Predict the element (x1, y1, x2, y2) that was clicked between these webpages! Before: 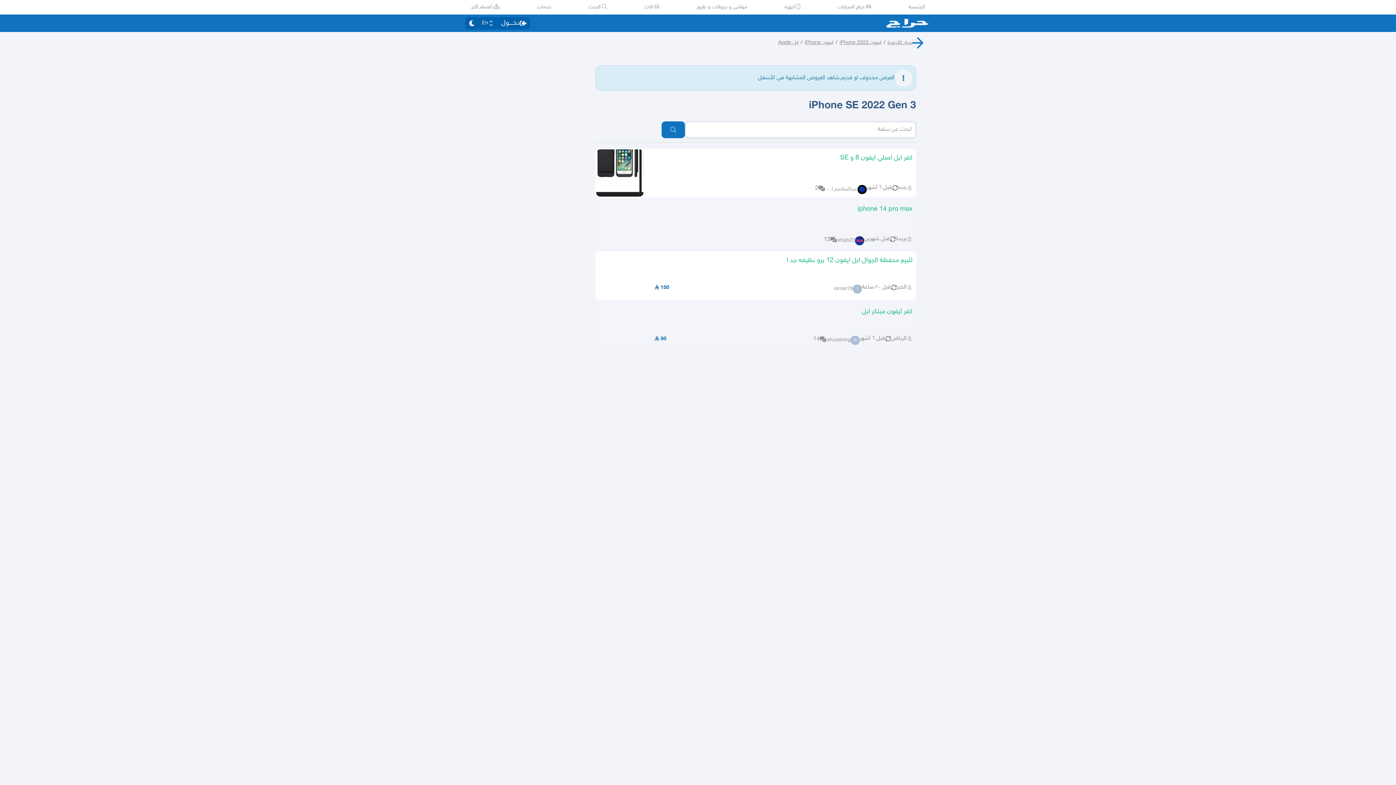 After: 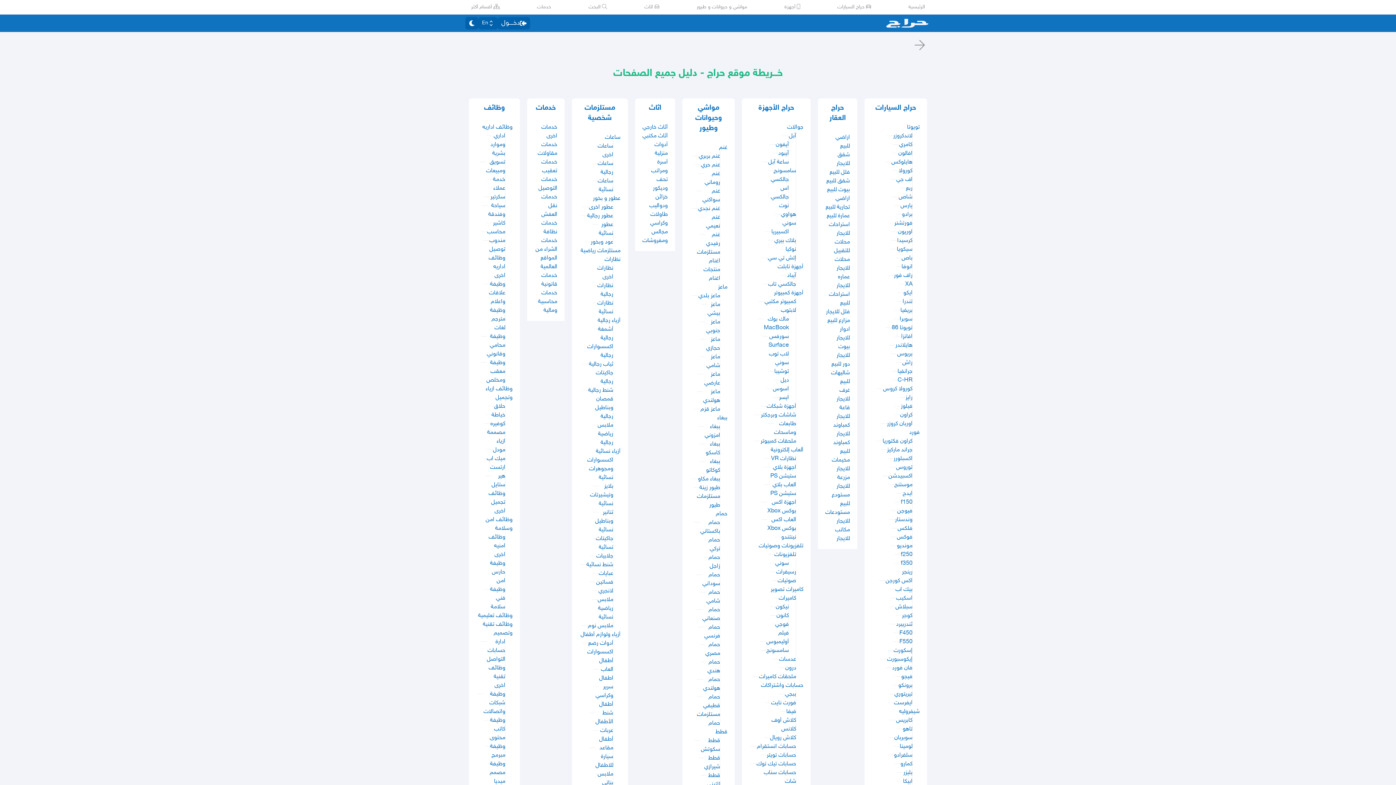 Action: bbox: (471, 3, 499, 10) label:  أقسام أكثر